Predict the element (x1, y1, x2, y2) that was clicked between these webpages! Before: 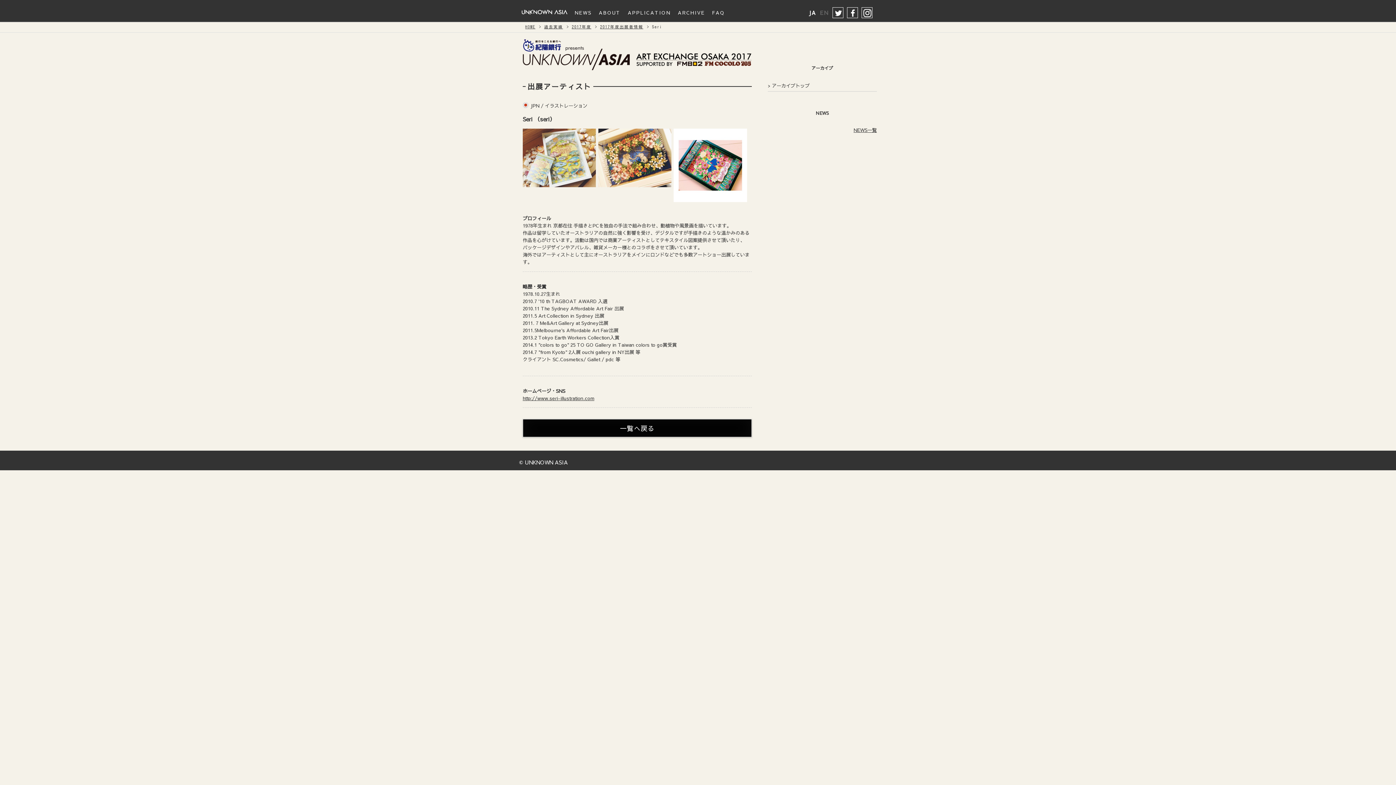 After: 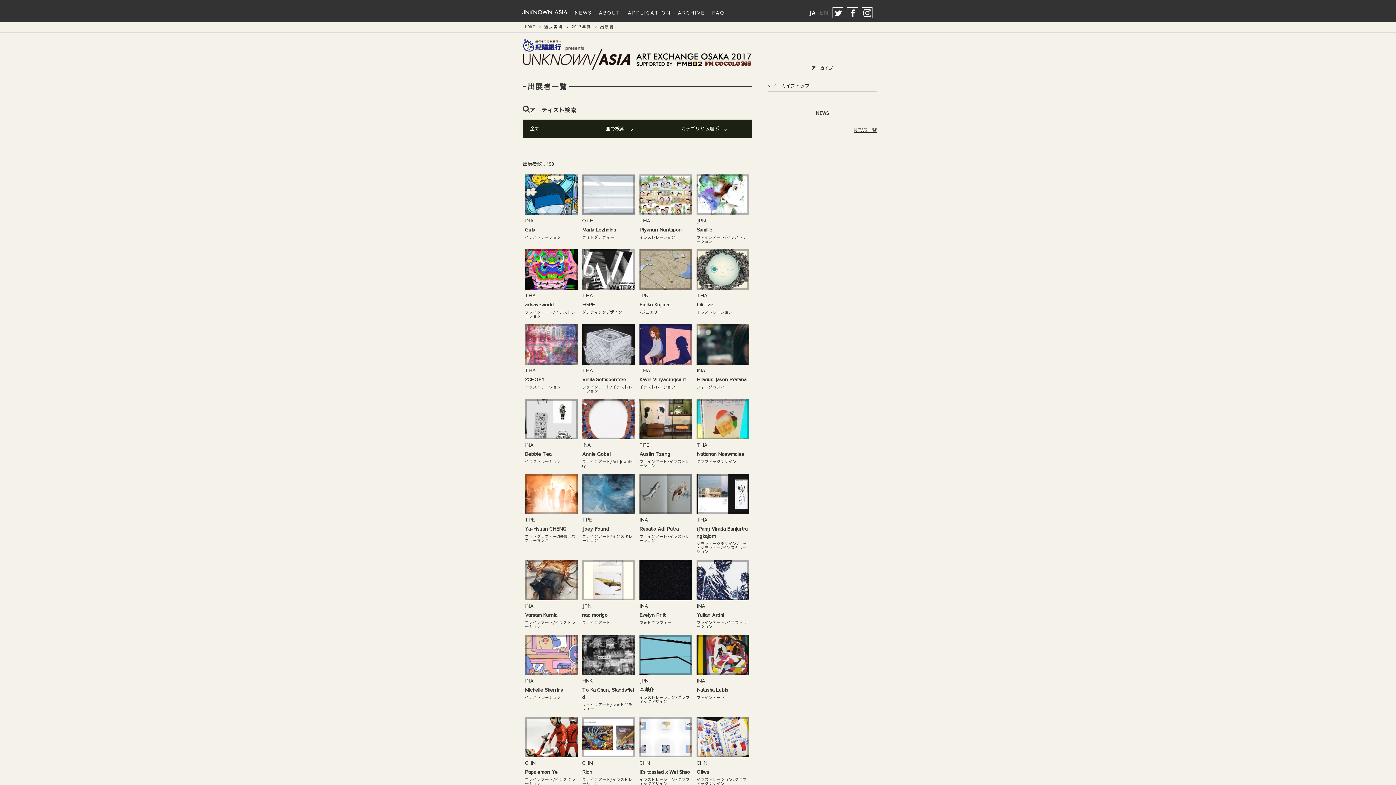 Action: bbox: (522, 419, 751, 437) label: 一覧へ戻る